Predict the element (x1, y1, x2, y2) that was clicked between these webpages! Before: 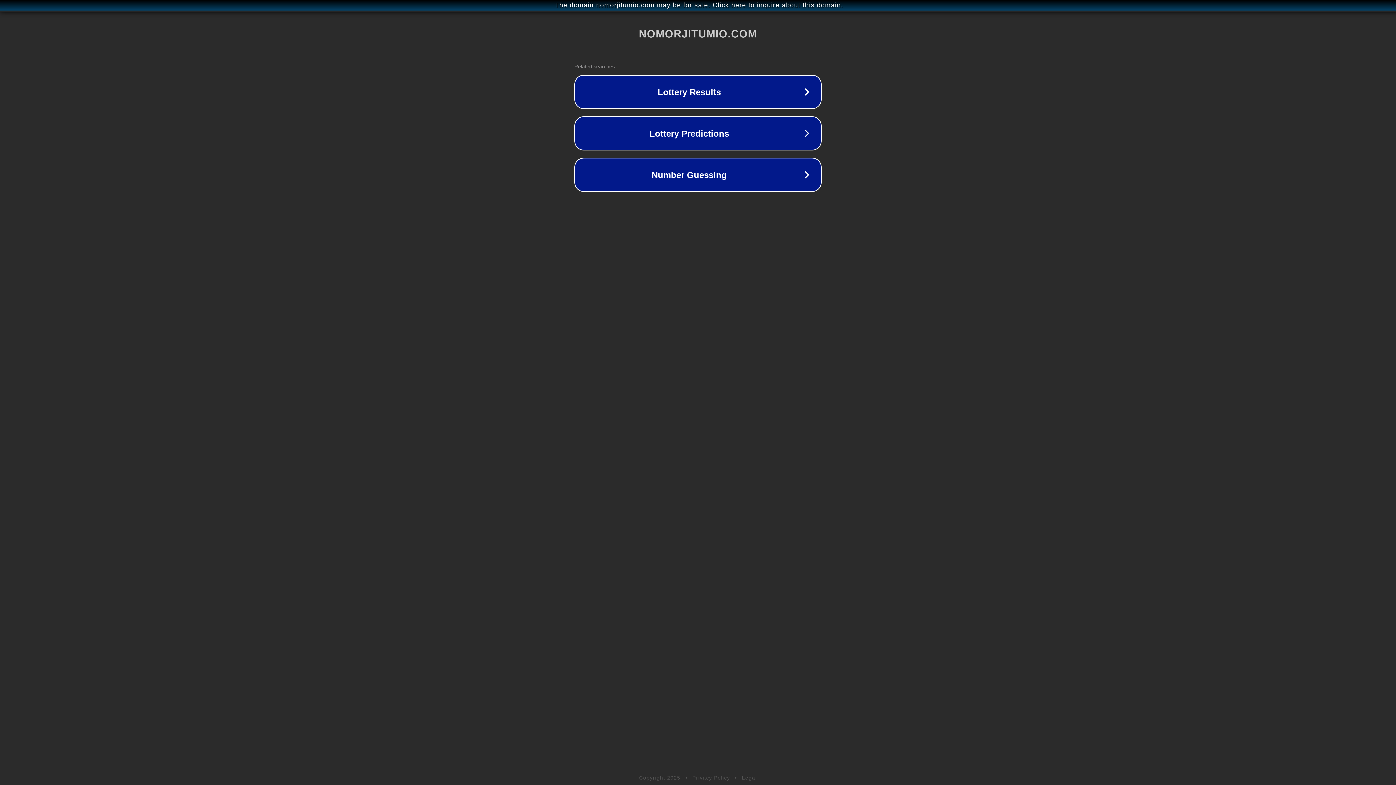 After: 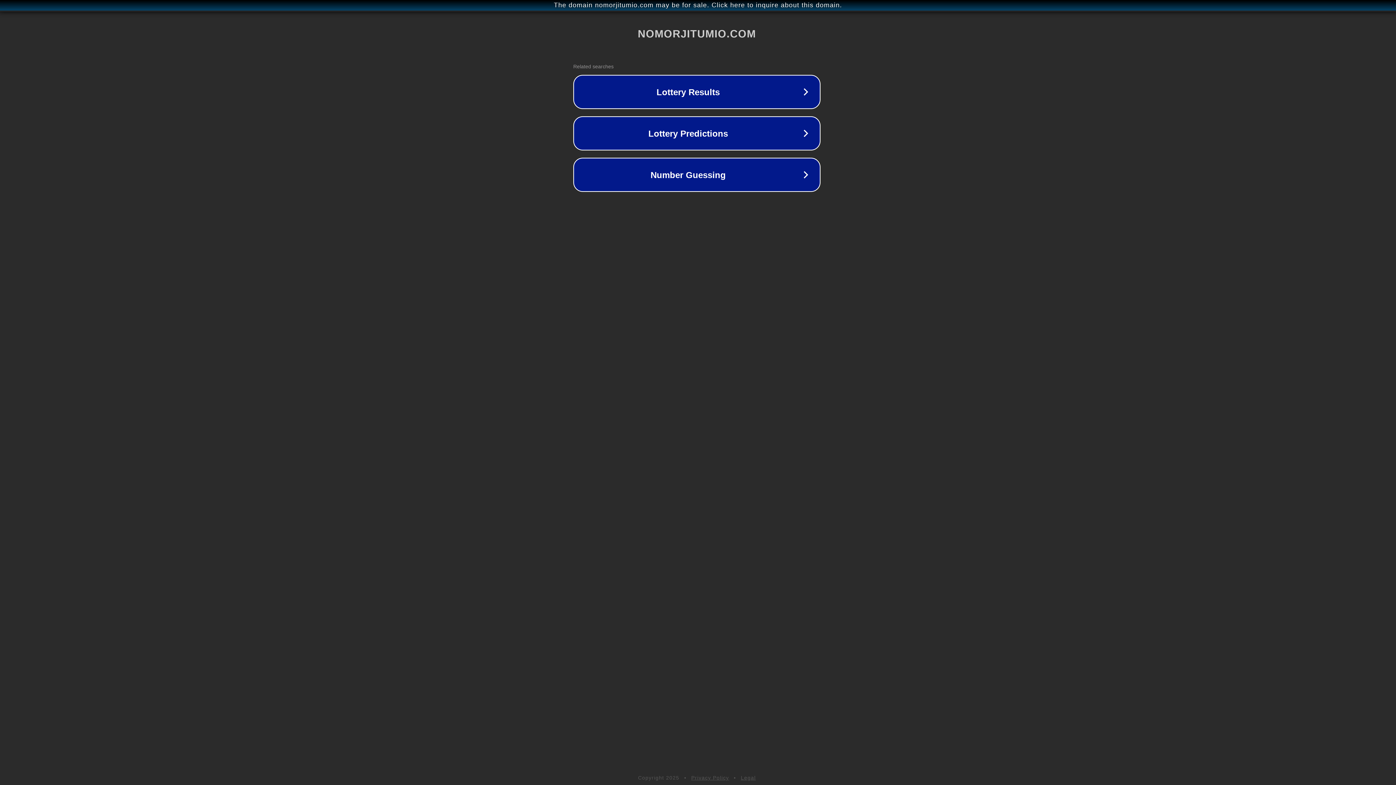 Action: bbox: (1, 1, 1397, 9) label: The domain nomorjitumio.com may be for sale. Click here to inquire about this domain.